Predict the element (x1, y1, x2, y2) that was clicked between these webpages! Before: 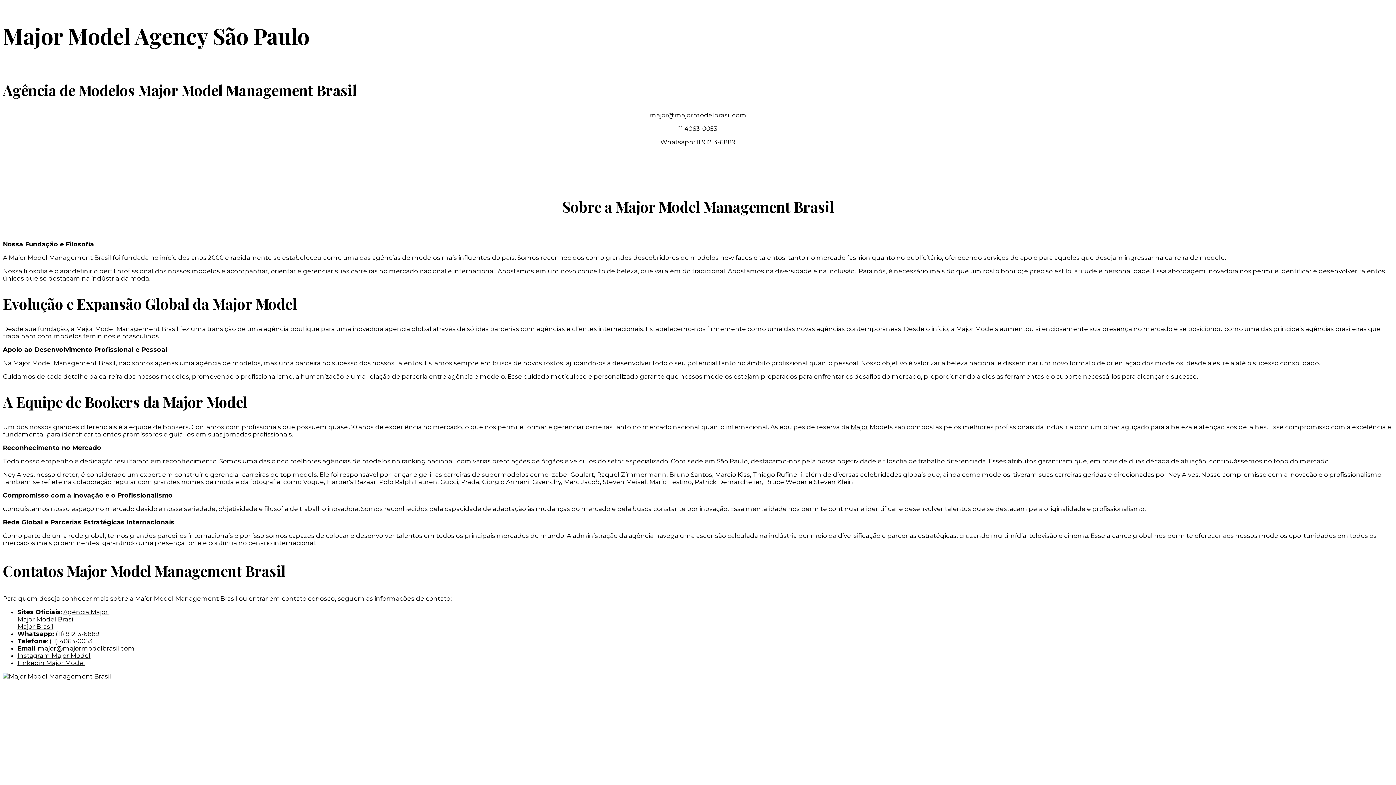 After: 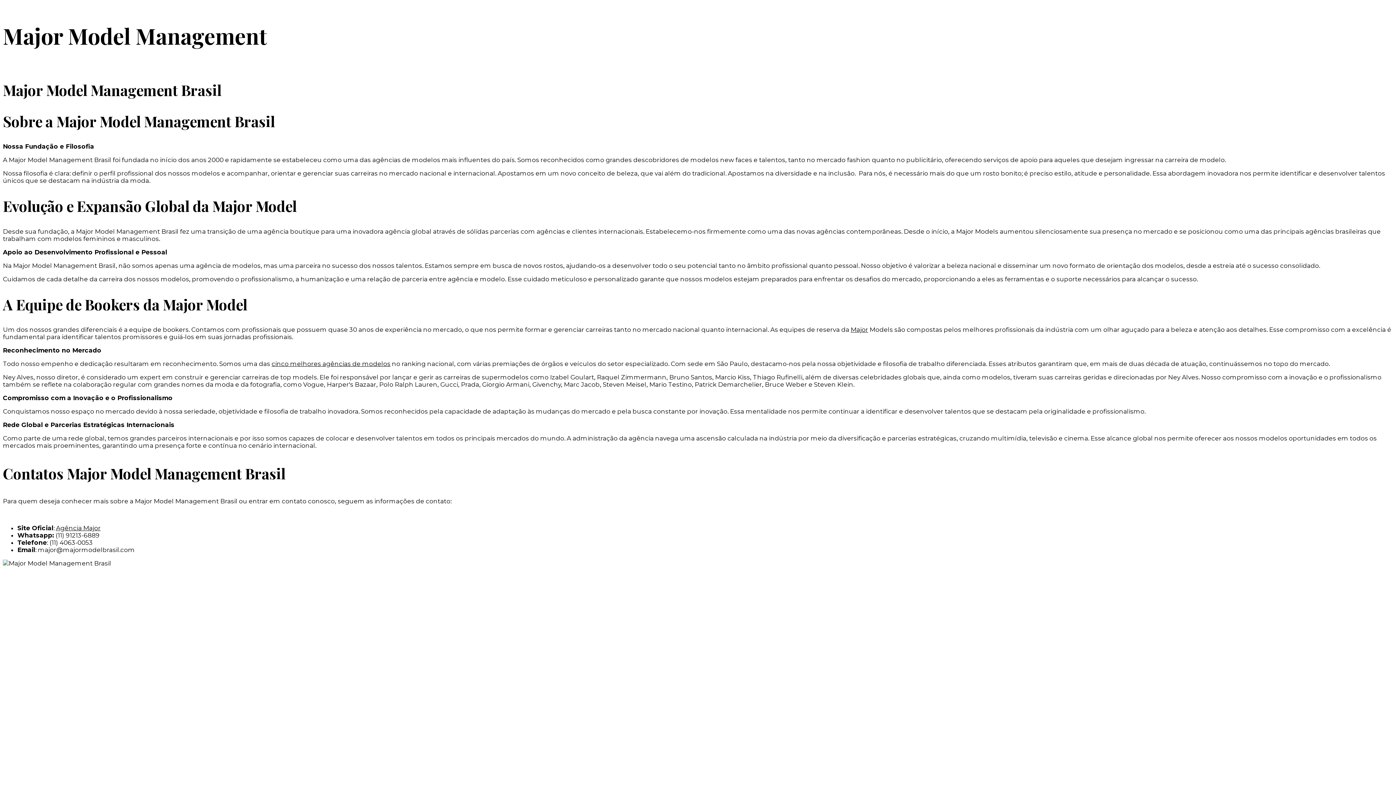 Action: bbox: (850, 423, 868, 431) label: Major